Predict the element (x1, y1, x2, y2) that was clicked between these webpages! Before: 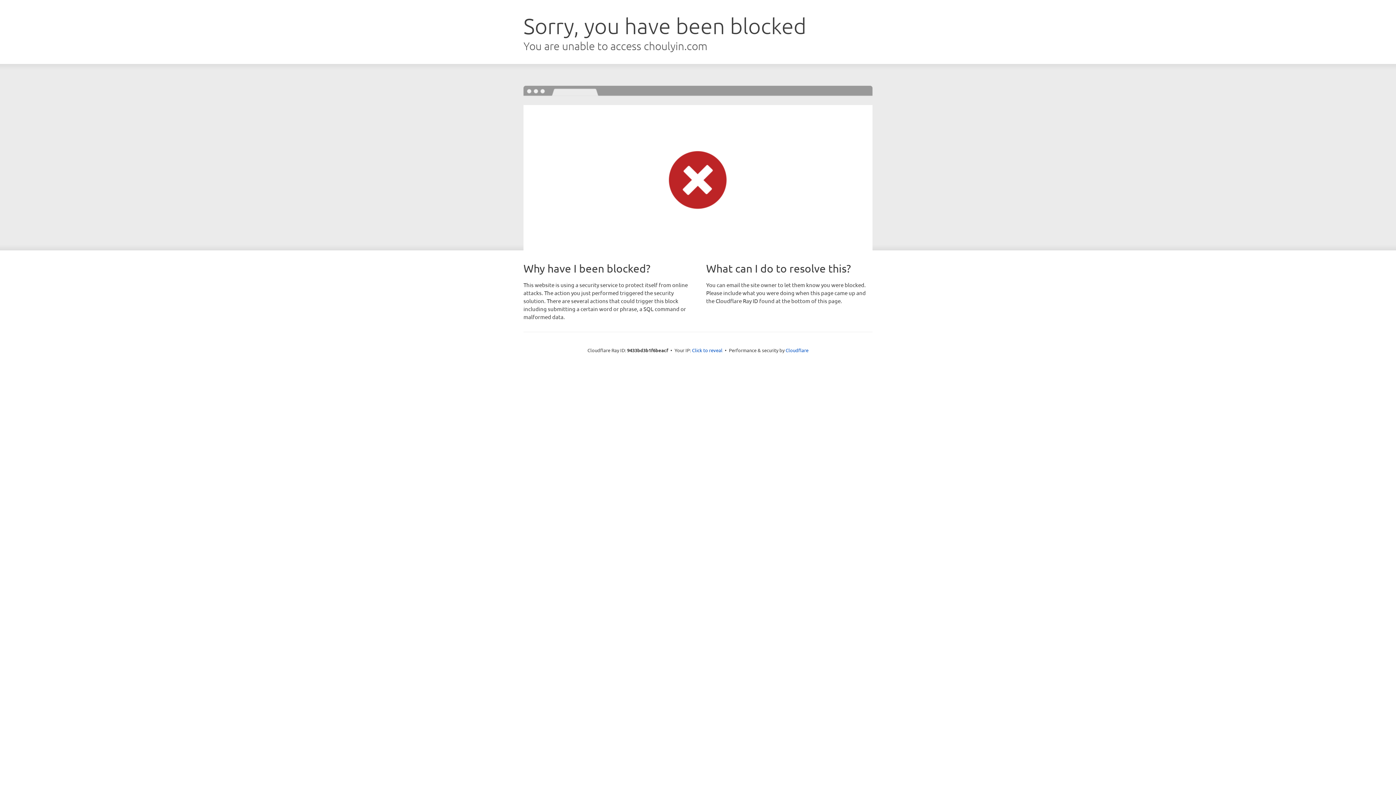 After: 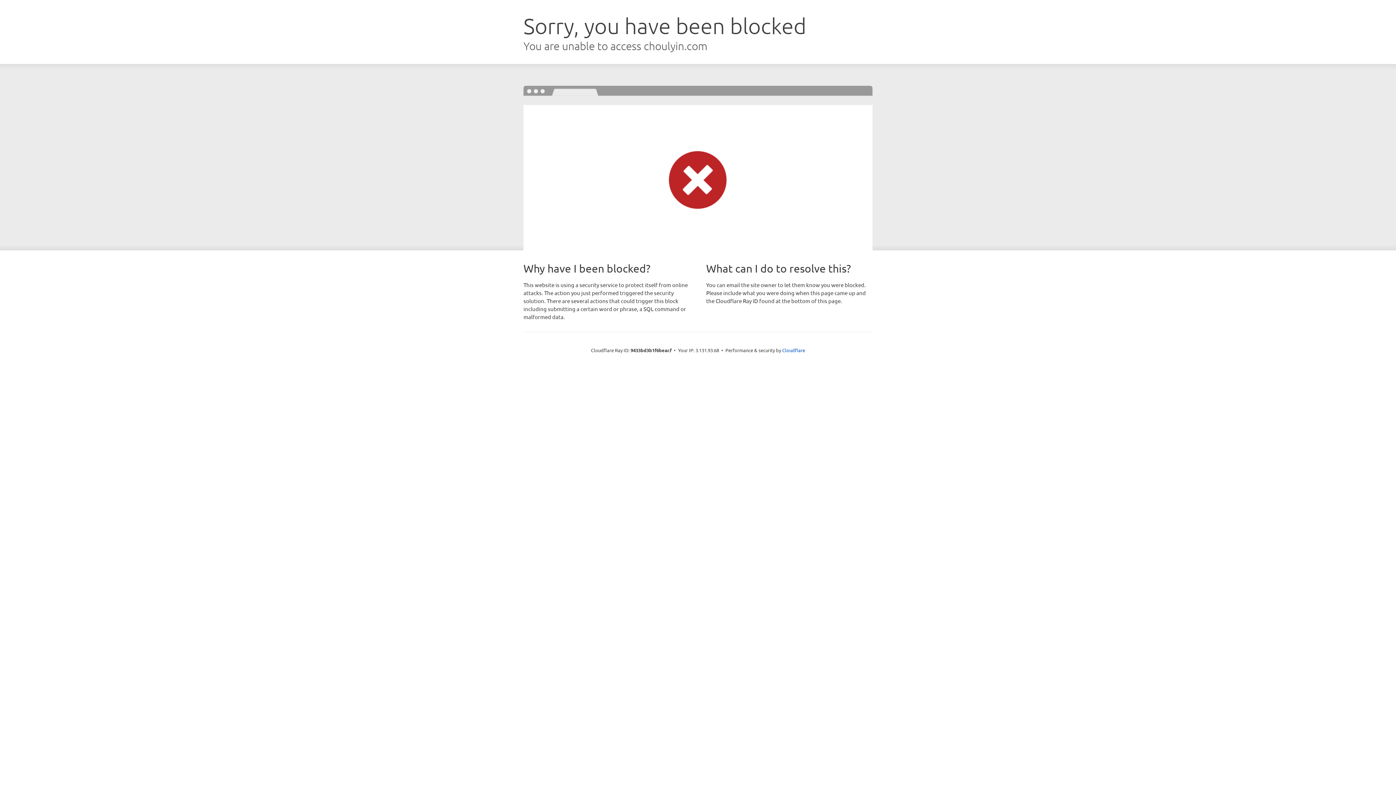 Action: bbox: (692, 346, 722, 353) label: Click to reveal